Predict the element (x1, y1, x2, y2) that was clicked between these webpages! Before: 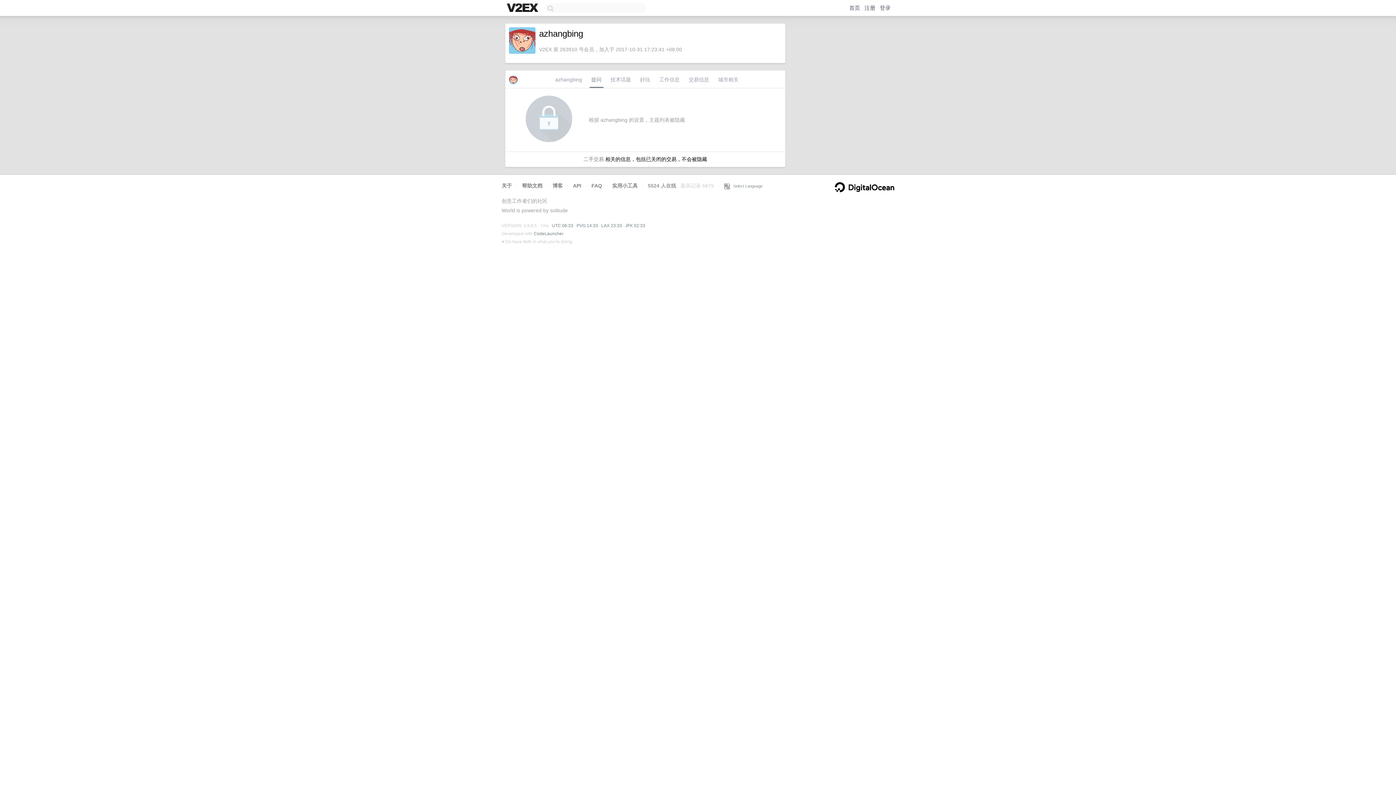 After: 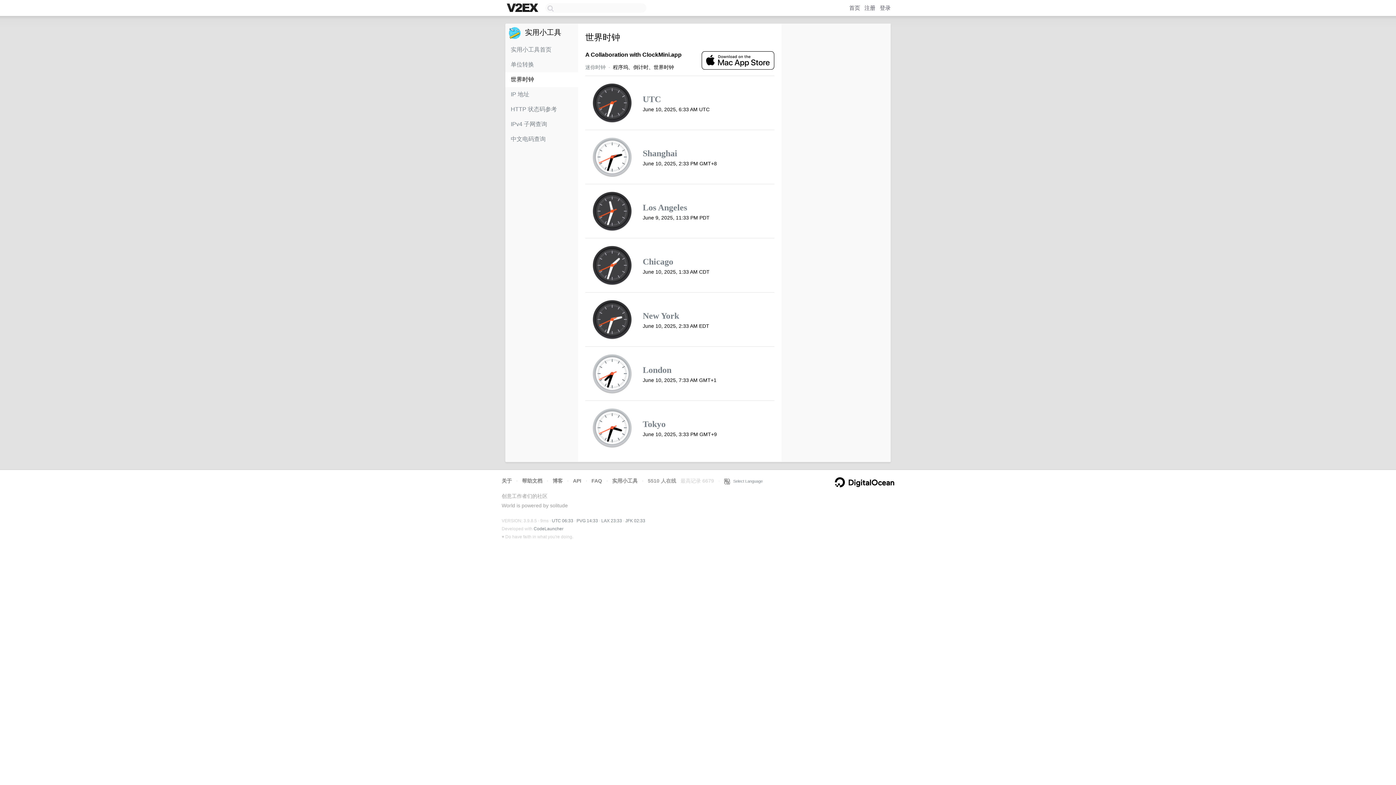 Action: label: JFK 02:33 bbox: (625, 223, 645, 228)